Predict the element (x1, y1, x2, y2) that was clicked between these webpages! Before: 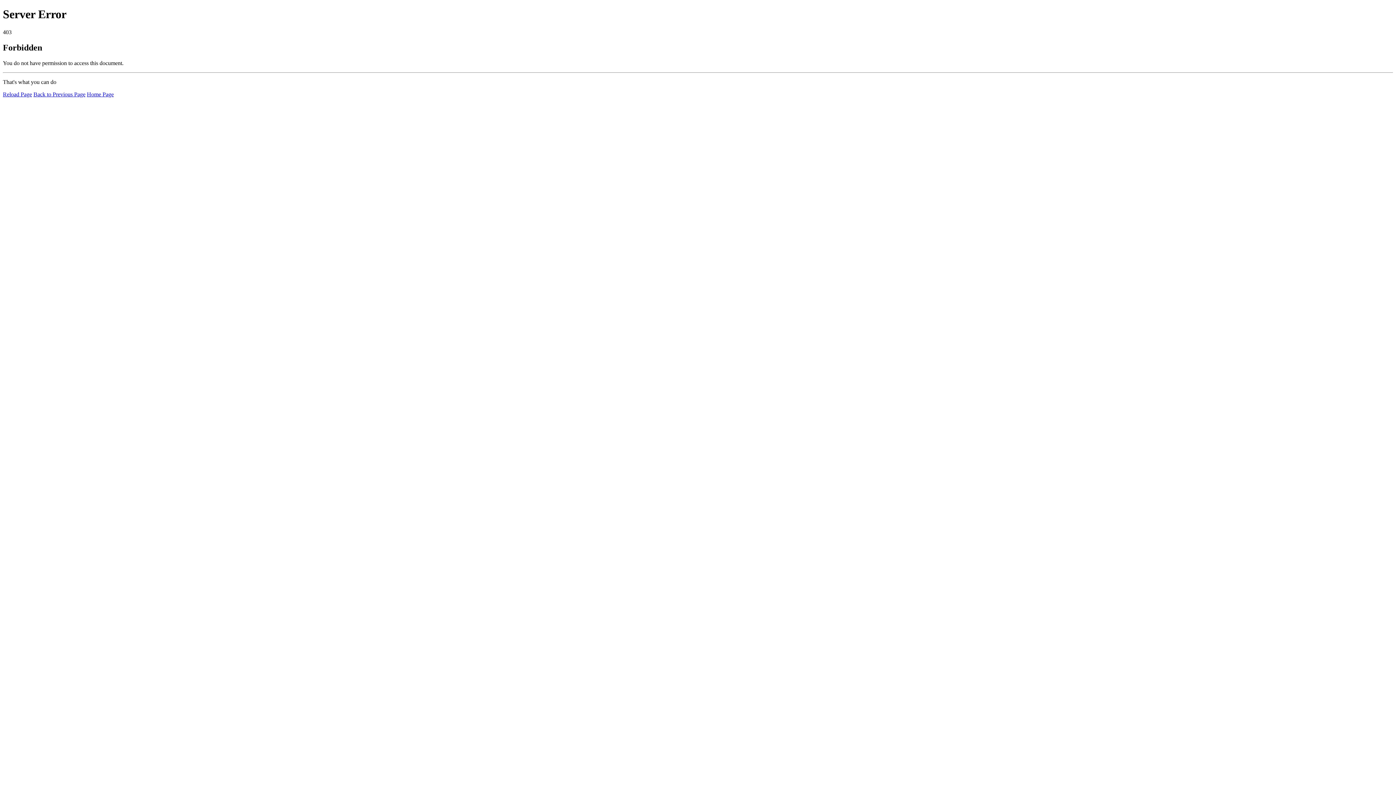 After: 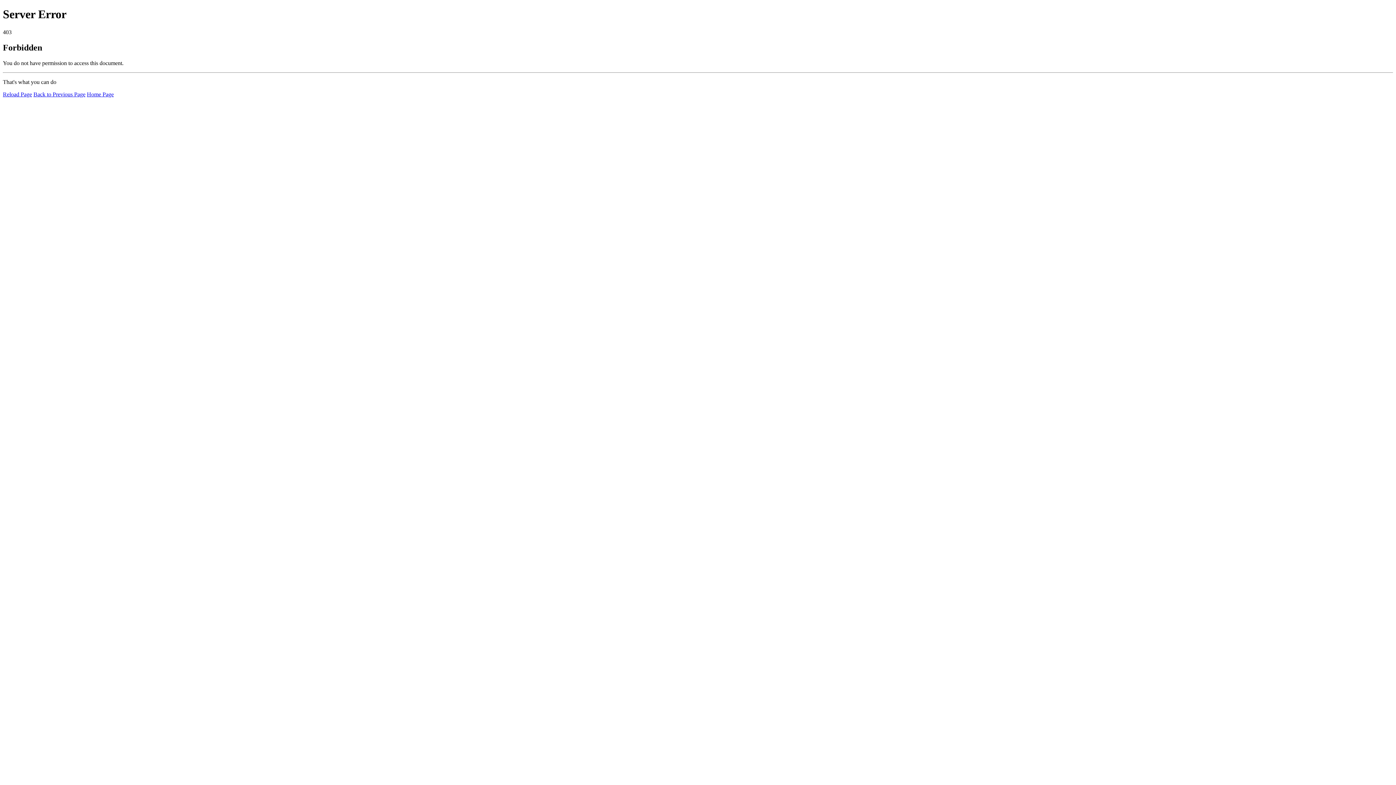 Action: bbox: (2, 91, 32, 97) label: Reload Page